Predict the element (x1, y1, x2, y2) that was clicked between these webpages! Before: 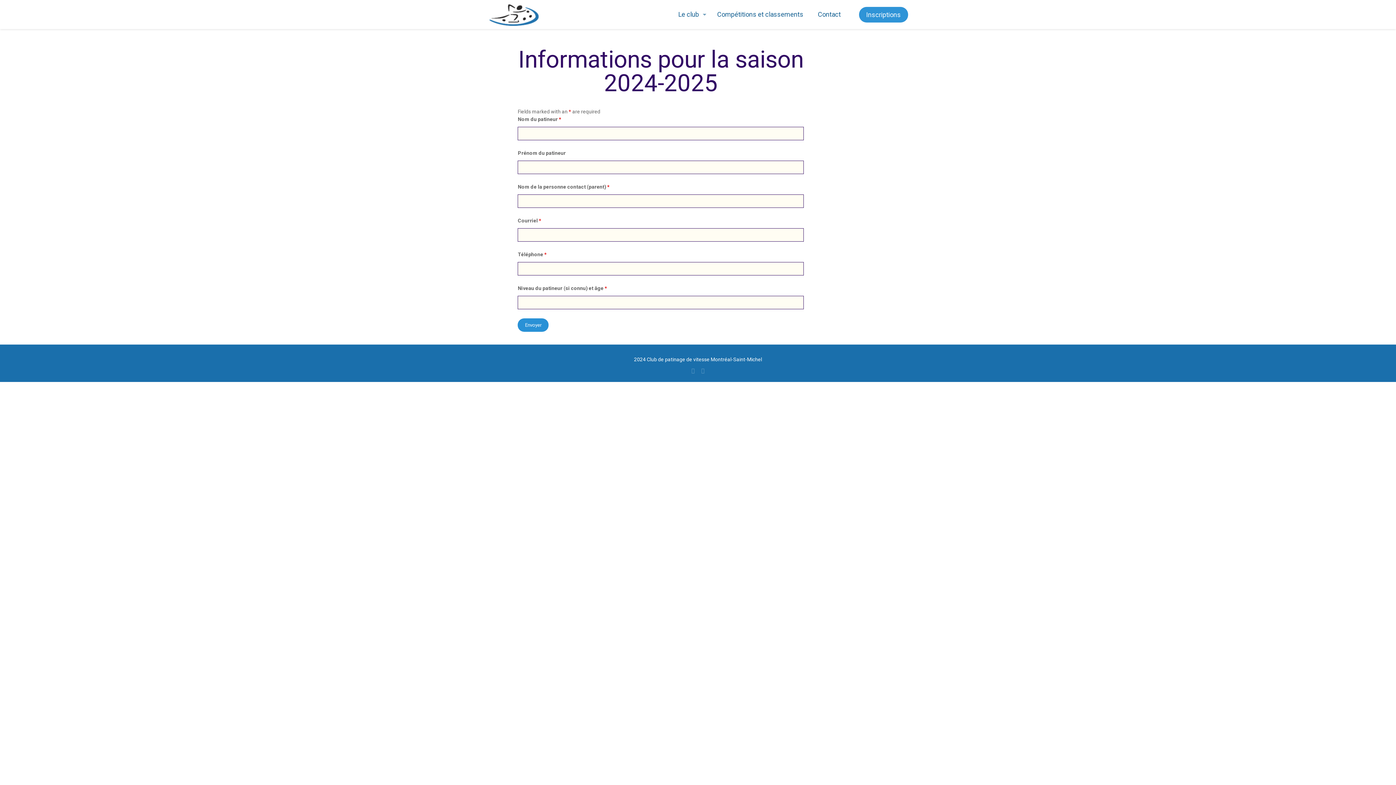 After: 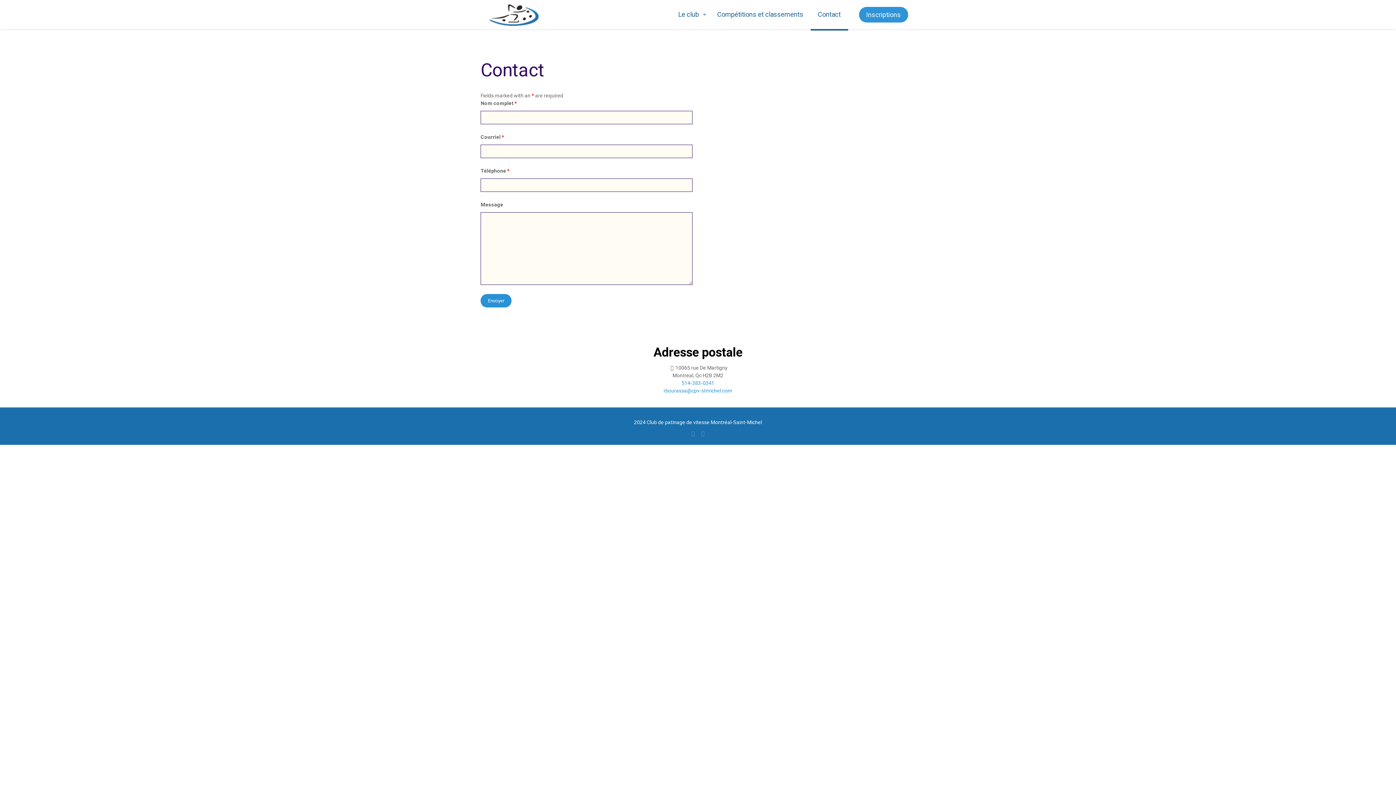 Action: bbox: (810, 0, 848, 29) label: Contact